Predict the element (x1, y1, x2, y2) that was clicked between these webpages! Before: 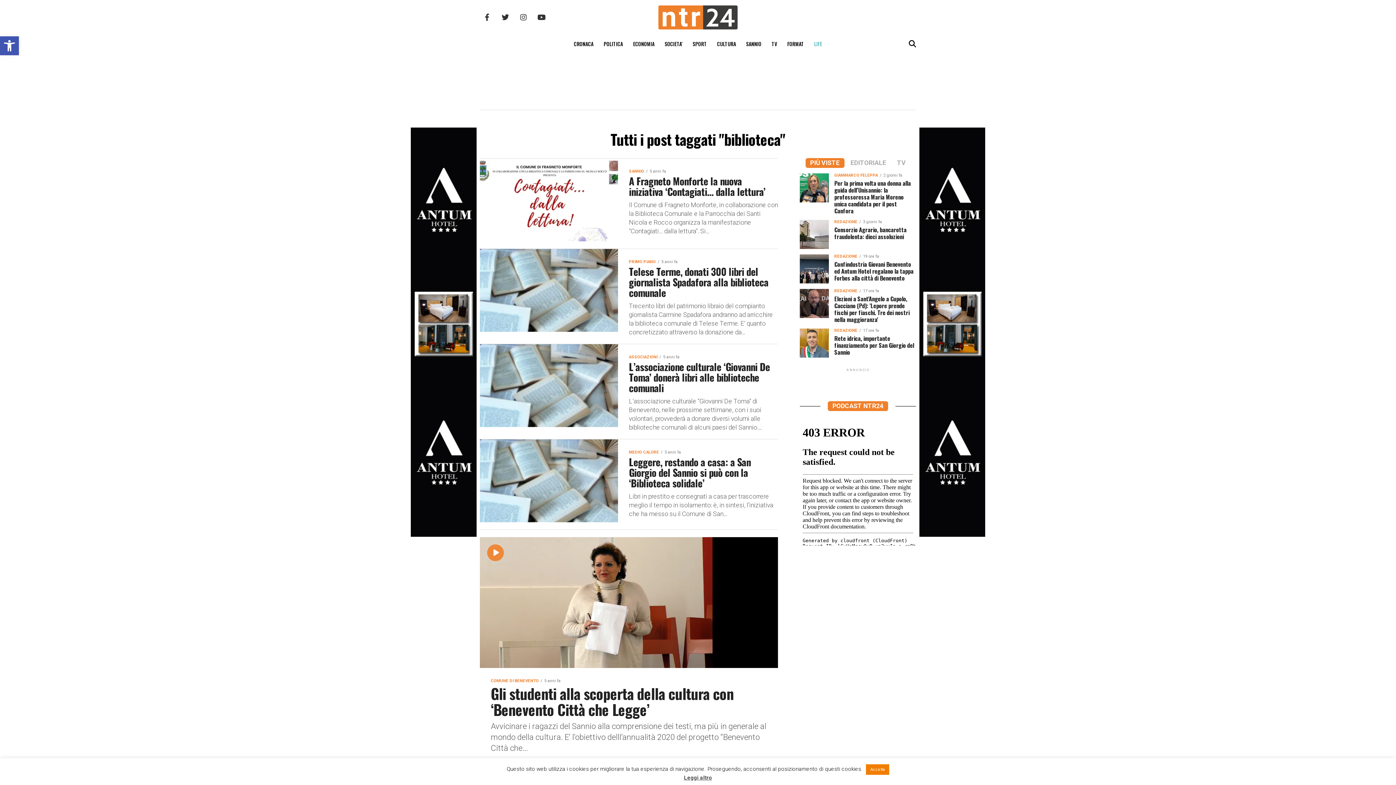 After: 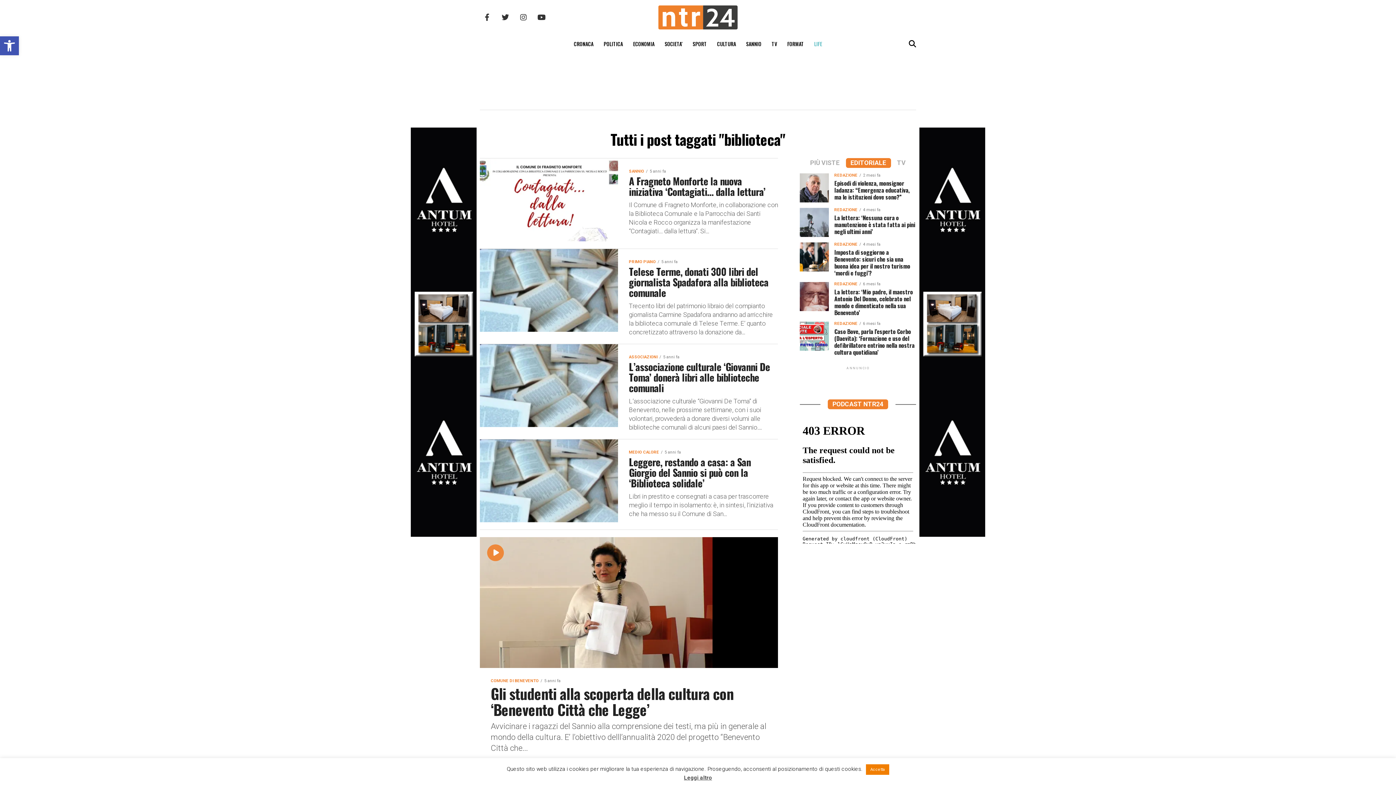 Action: label: EDITORIALE bbox: (846, 160, 891, 166)